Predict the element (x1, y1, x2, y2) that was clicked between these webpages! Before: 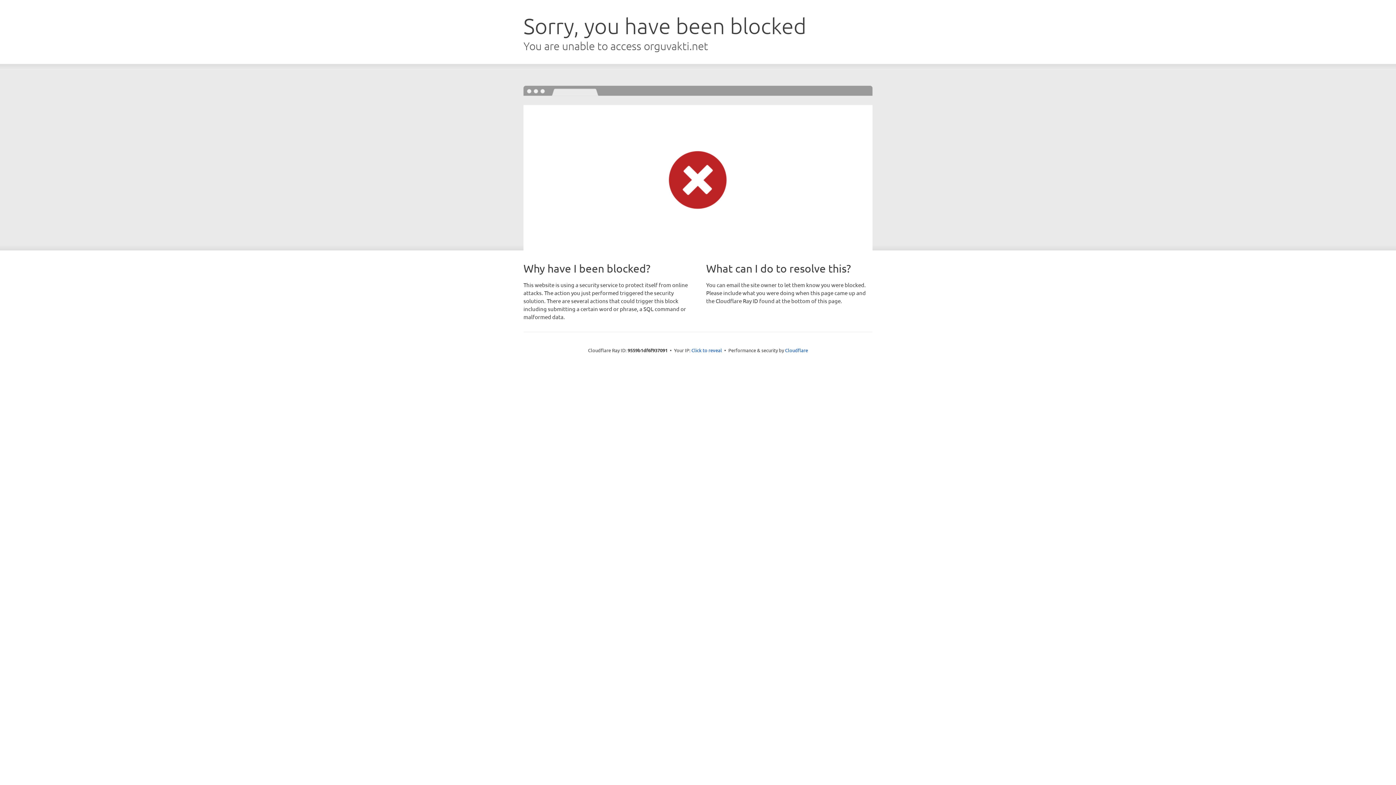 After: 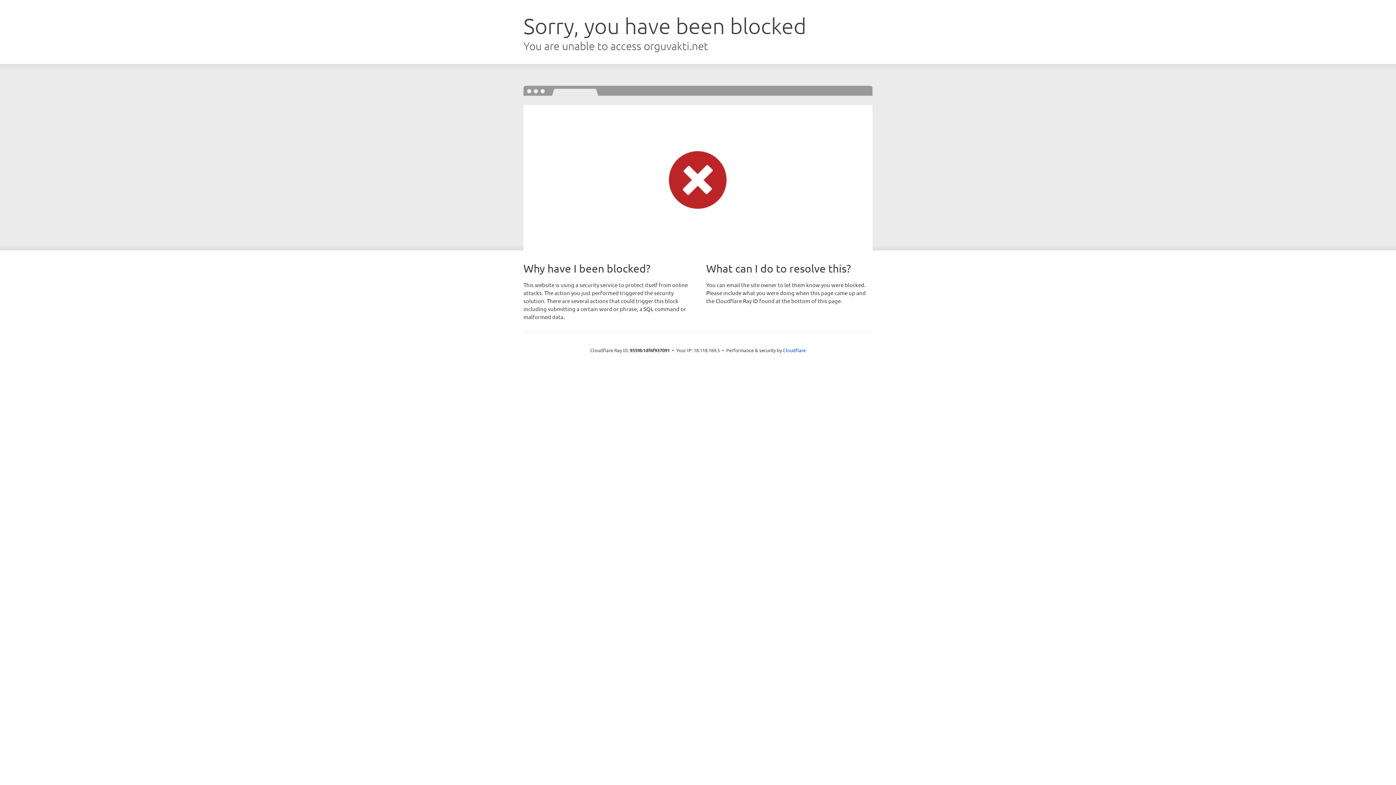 Action: label: Click to reveal bbox: (691, 346, 722, 353)